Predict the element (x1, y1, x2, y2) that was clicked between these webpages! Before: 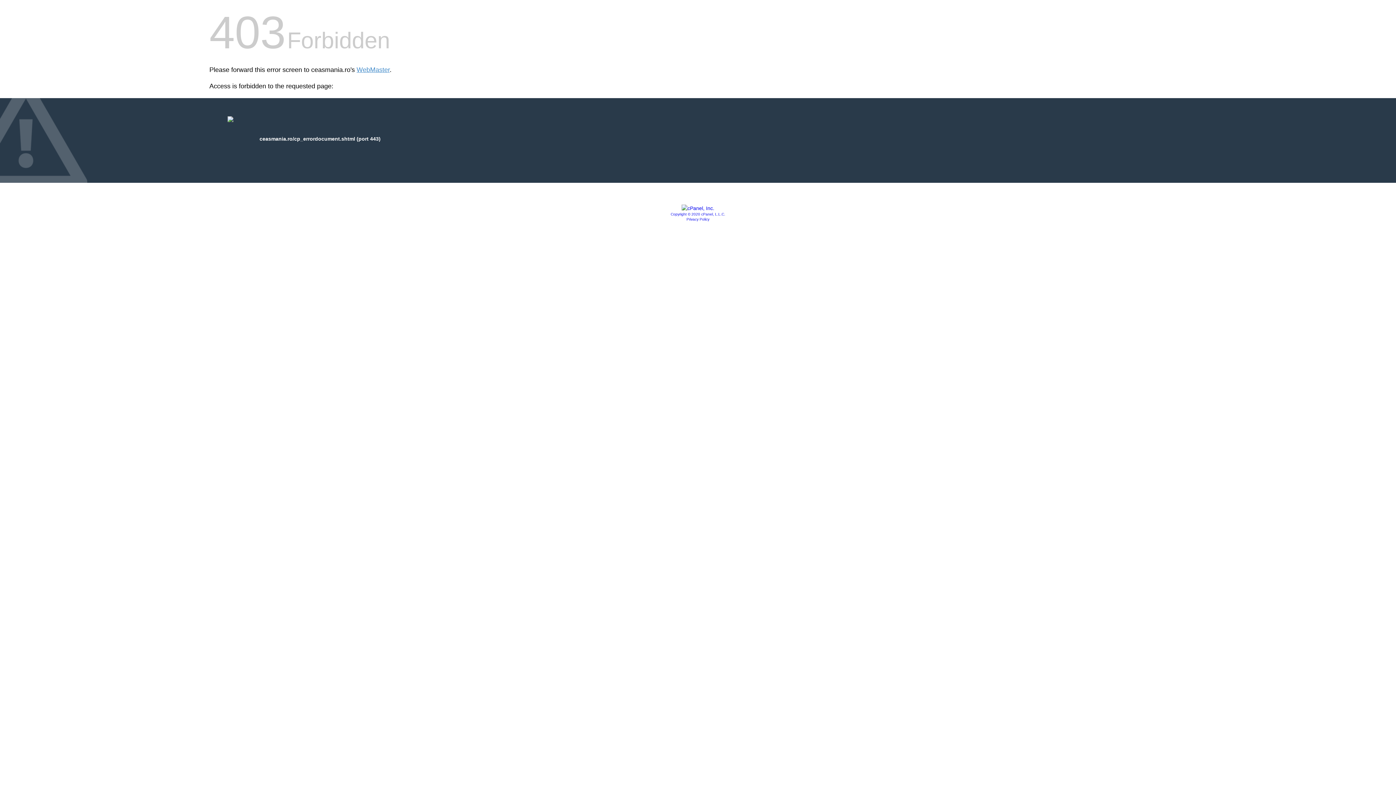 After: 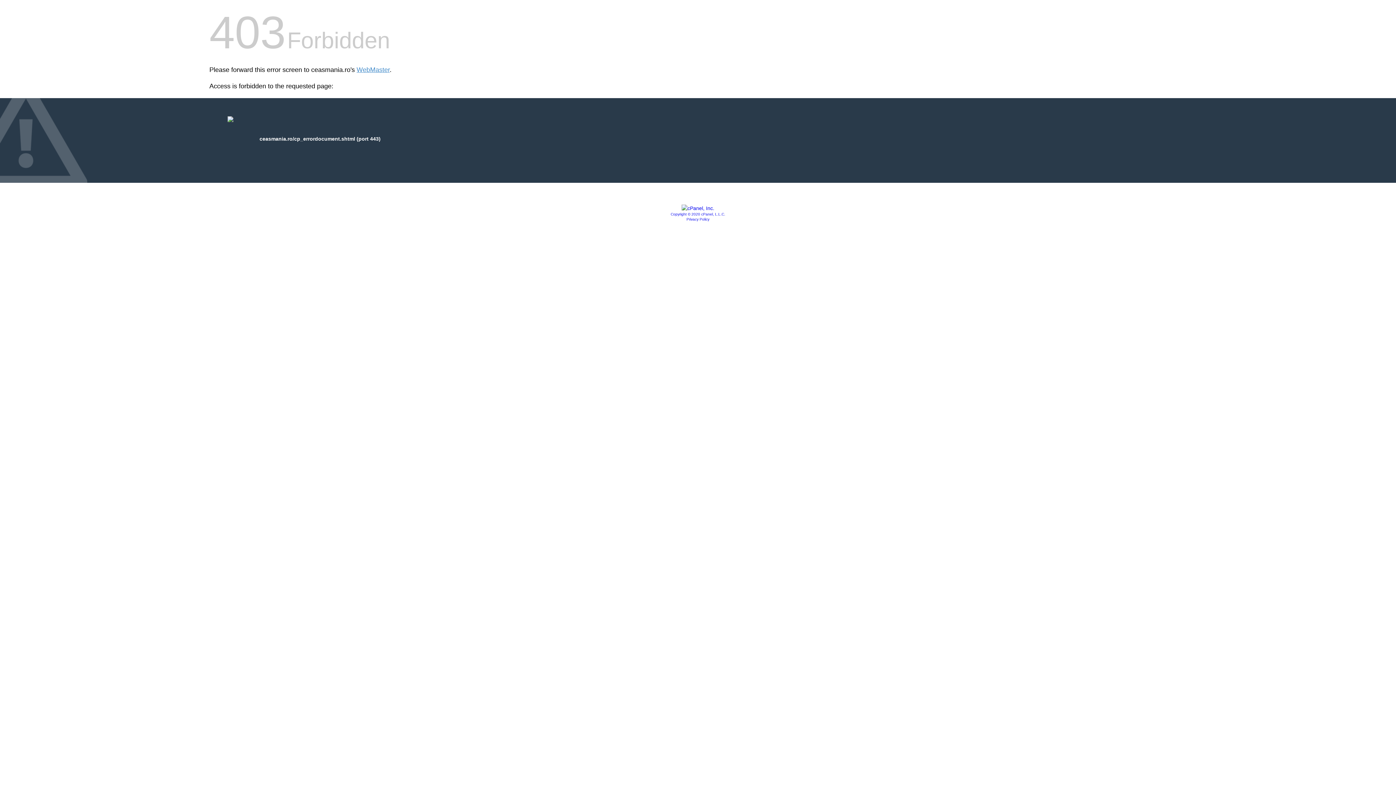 Action: bbox: (686, 217, 709, 221) label: Privacy Policy